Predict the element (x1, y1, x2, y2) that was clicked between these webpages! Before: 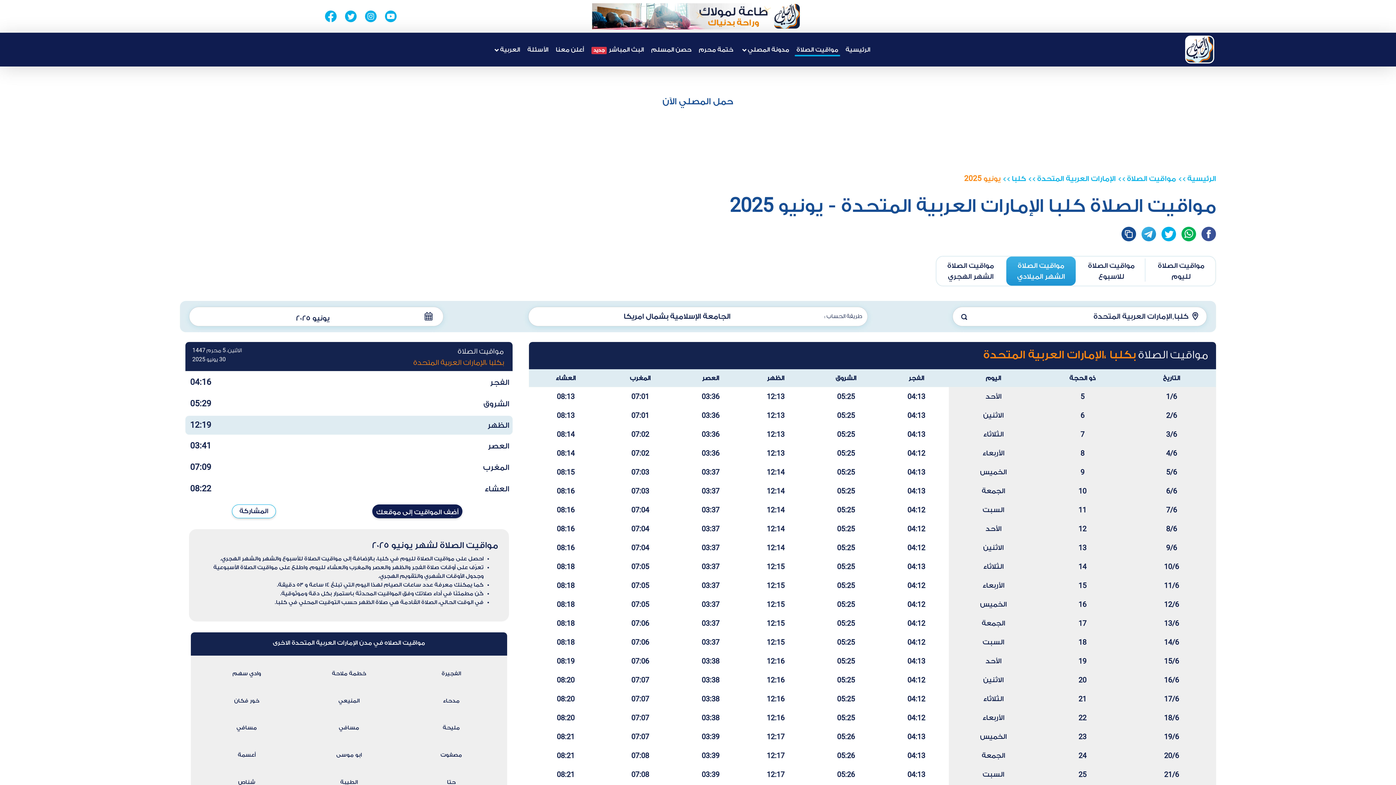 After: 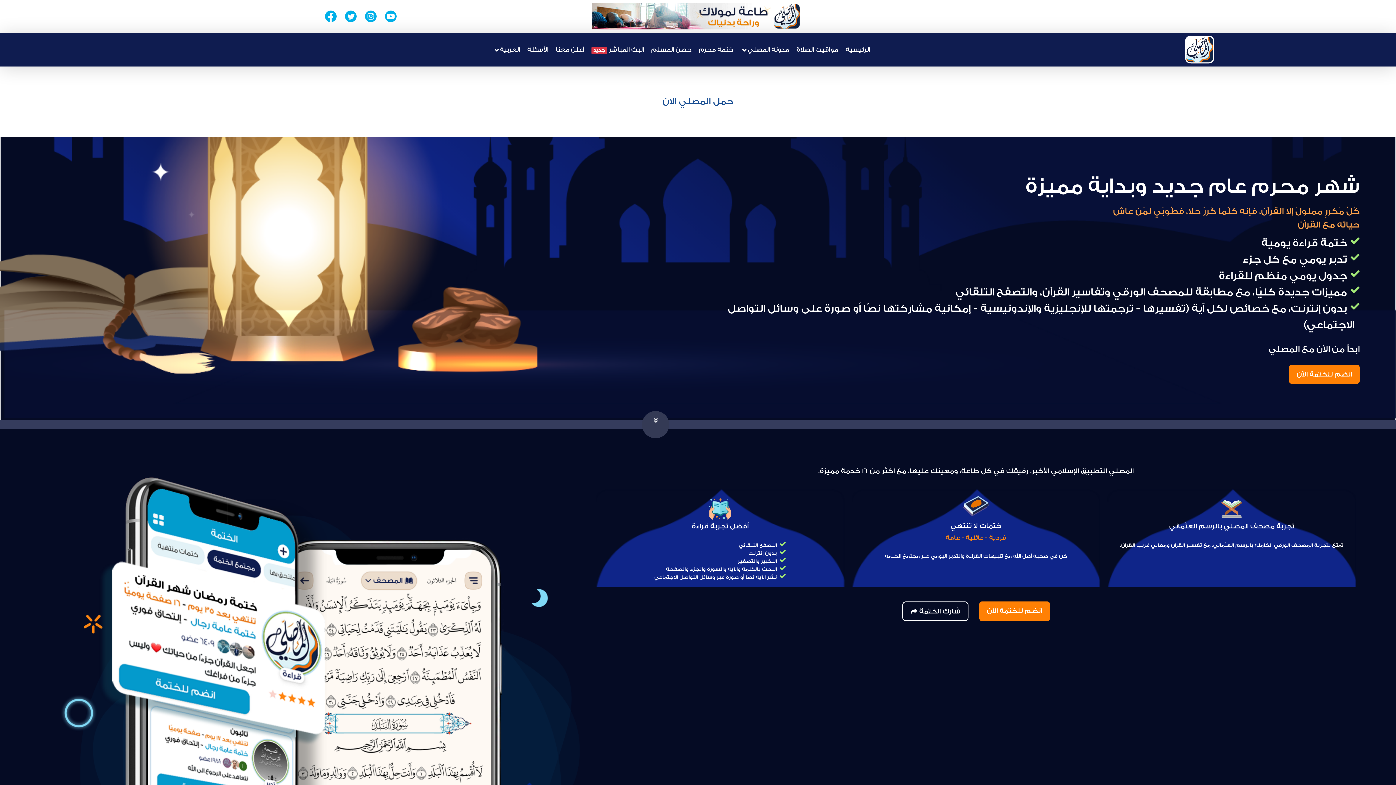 Action: bbox: (697, 42, 735, 56) label: ختمة محرم